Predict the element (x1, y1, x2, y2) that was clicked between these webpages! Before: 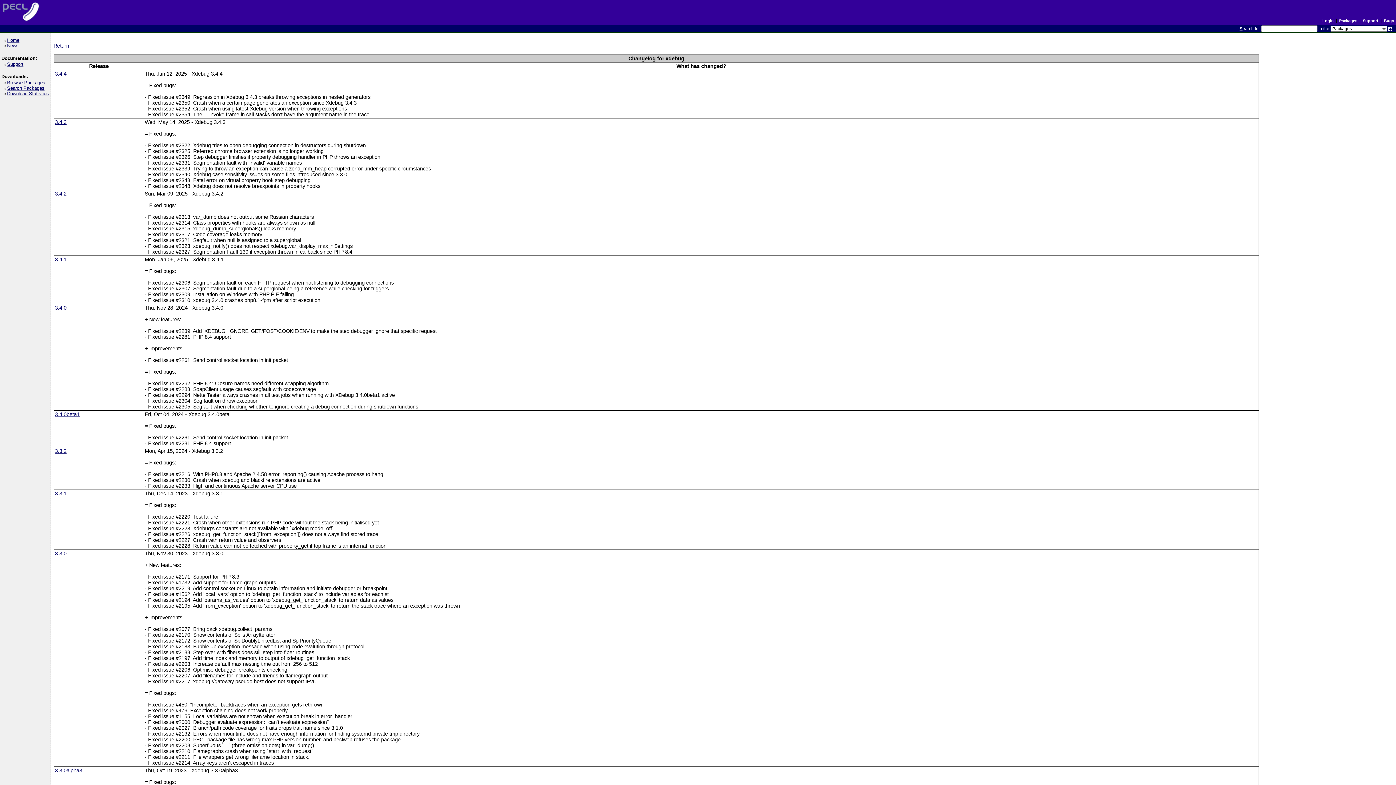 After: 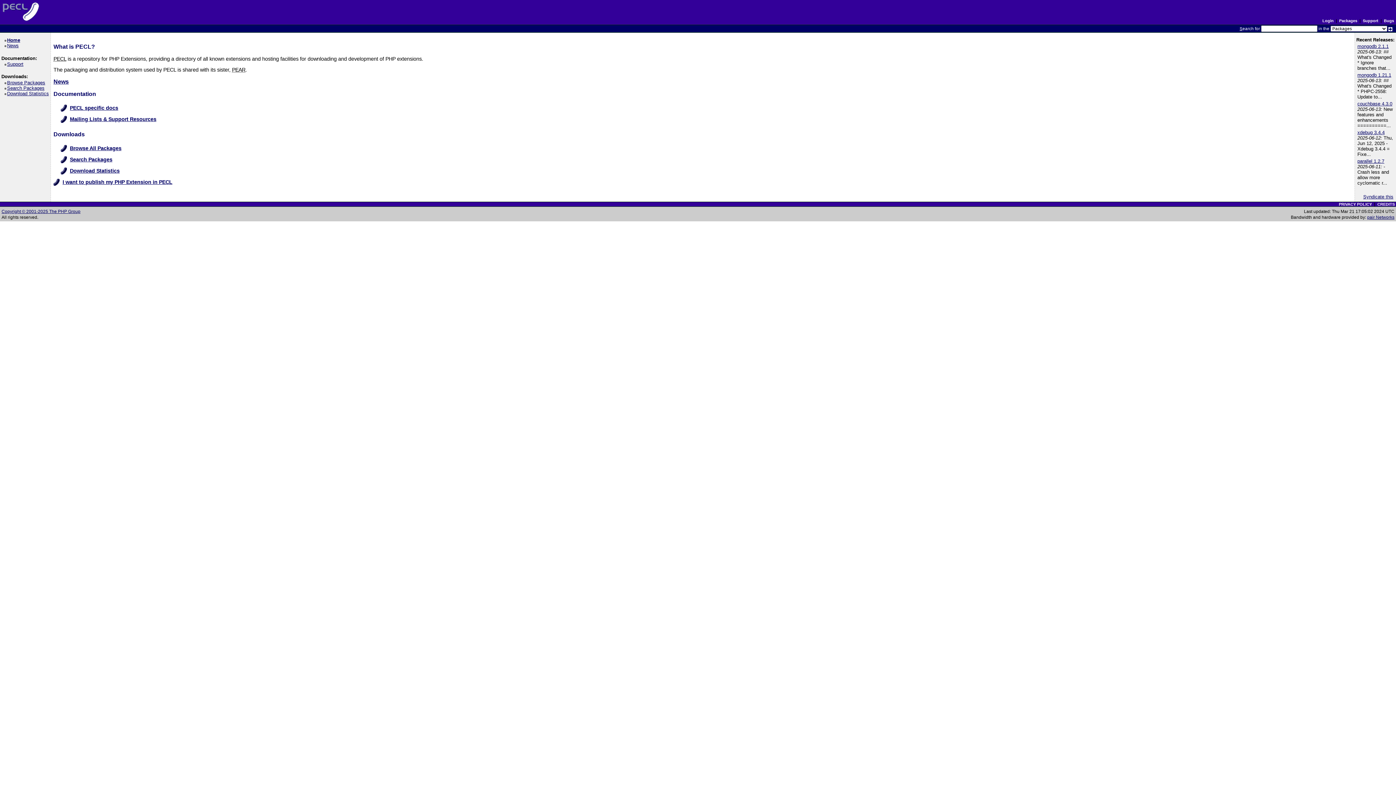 Action: label: Home bbox: (8, 37, 19, 43)